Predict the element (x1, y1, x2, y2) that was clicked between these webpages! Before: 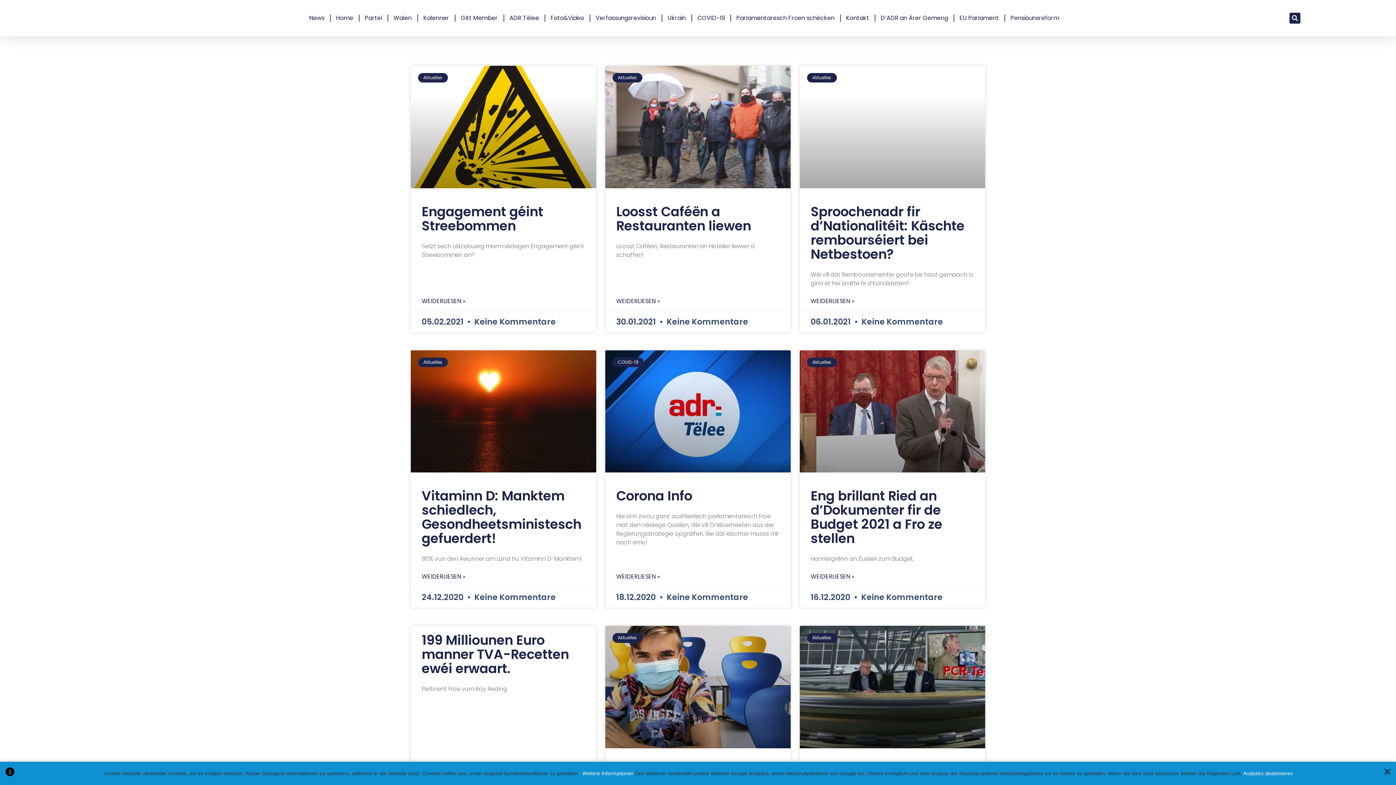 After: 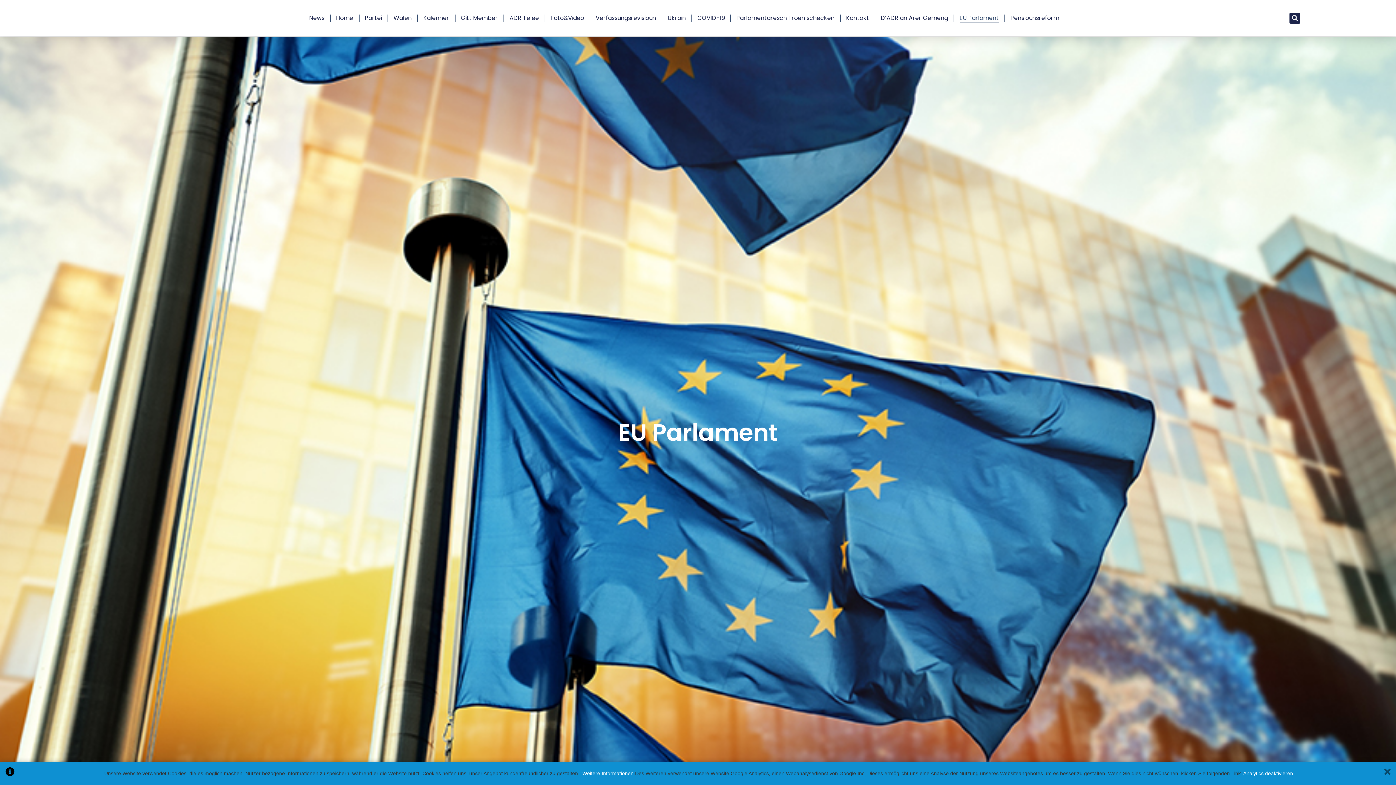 Action: bbox: (959, 13, 999, 22) label: EU Parlament